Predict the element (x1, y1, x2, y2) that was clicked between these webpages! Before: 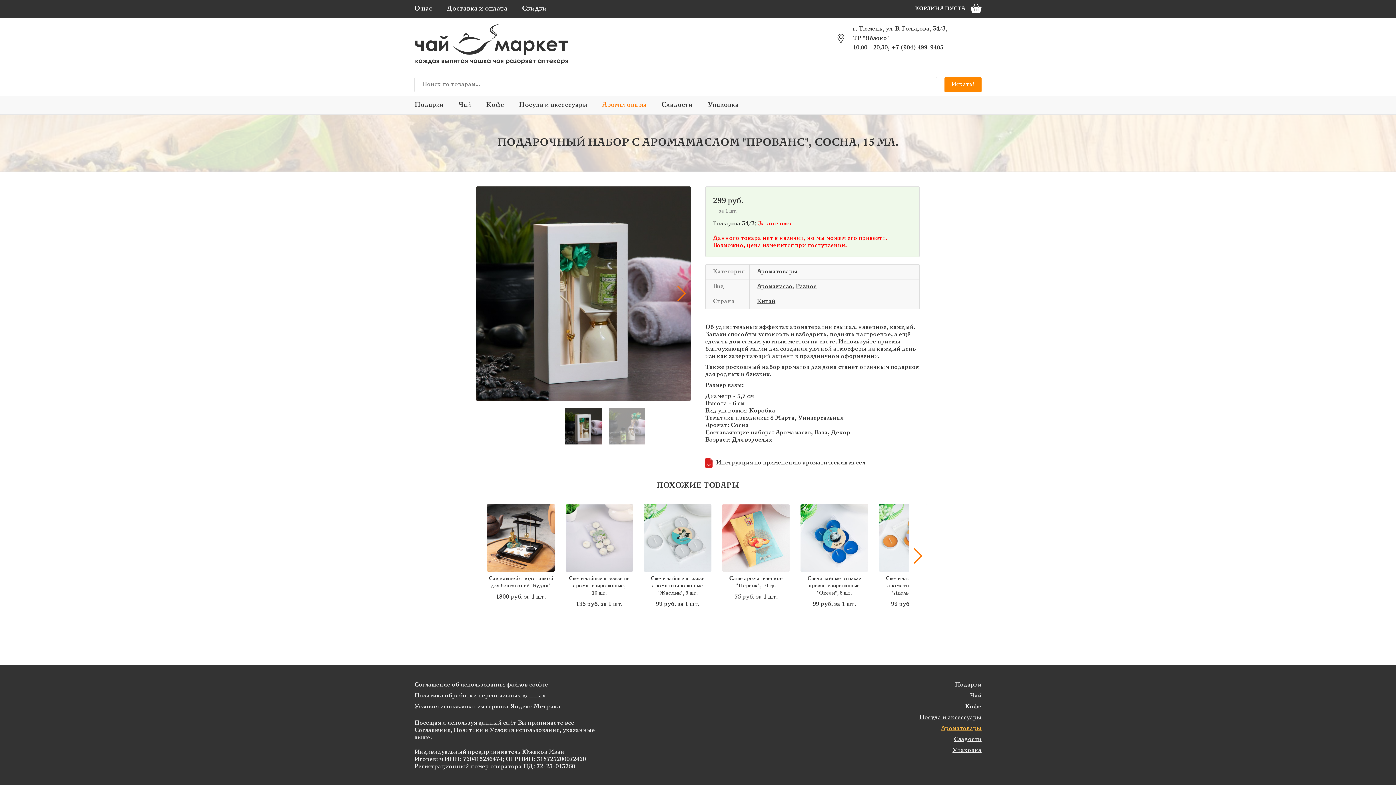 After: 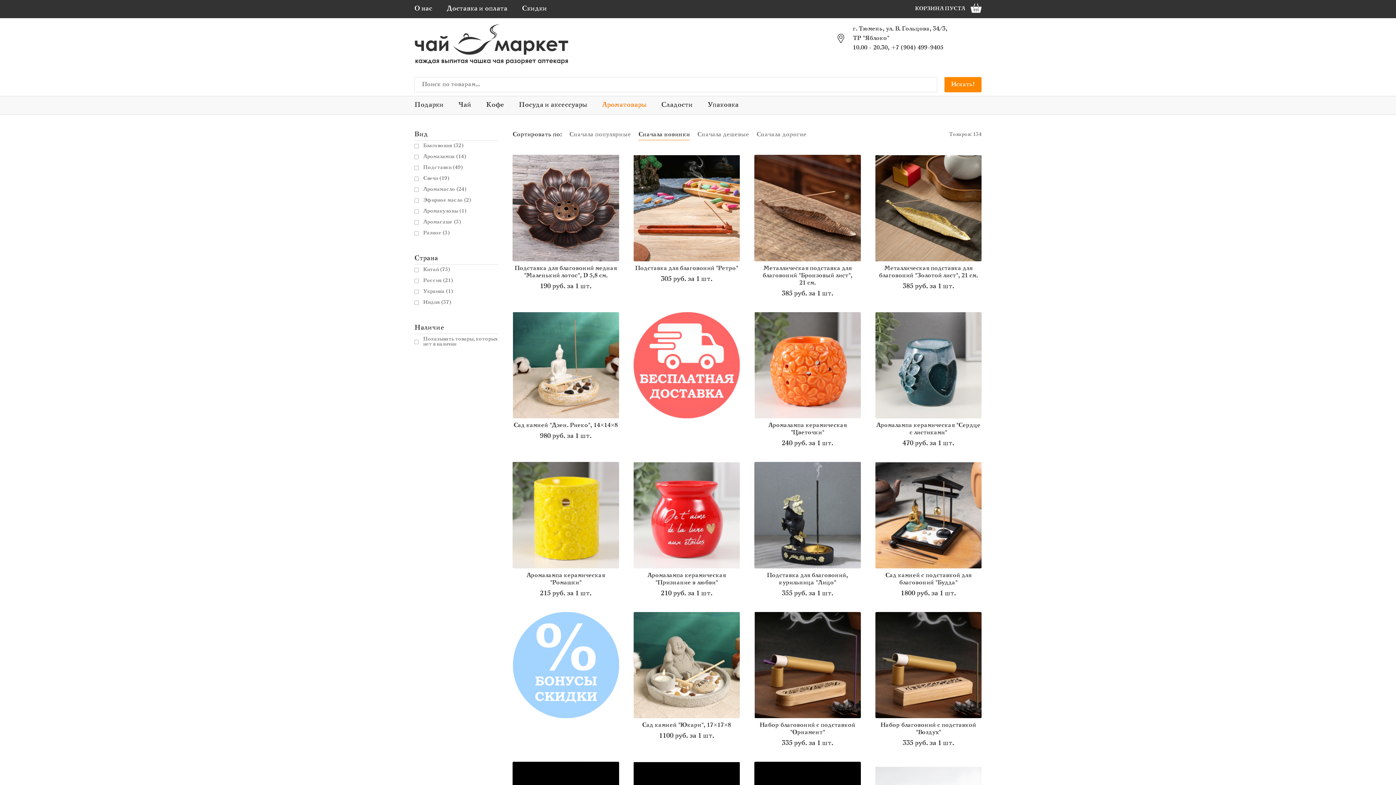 Action: bbox: (594, 96, 654, 114) label: Ароматовары